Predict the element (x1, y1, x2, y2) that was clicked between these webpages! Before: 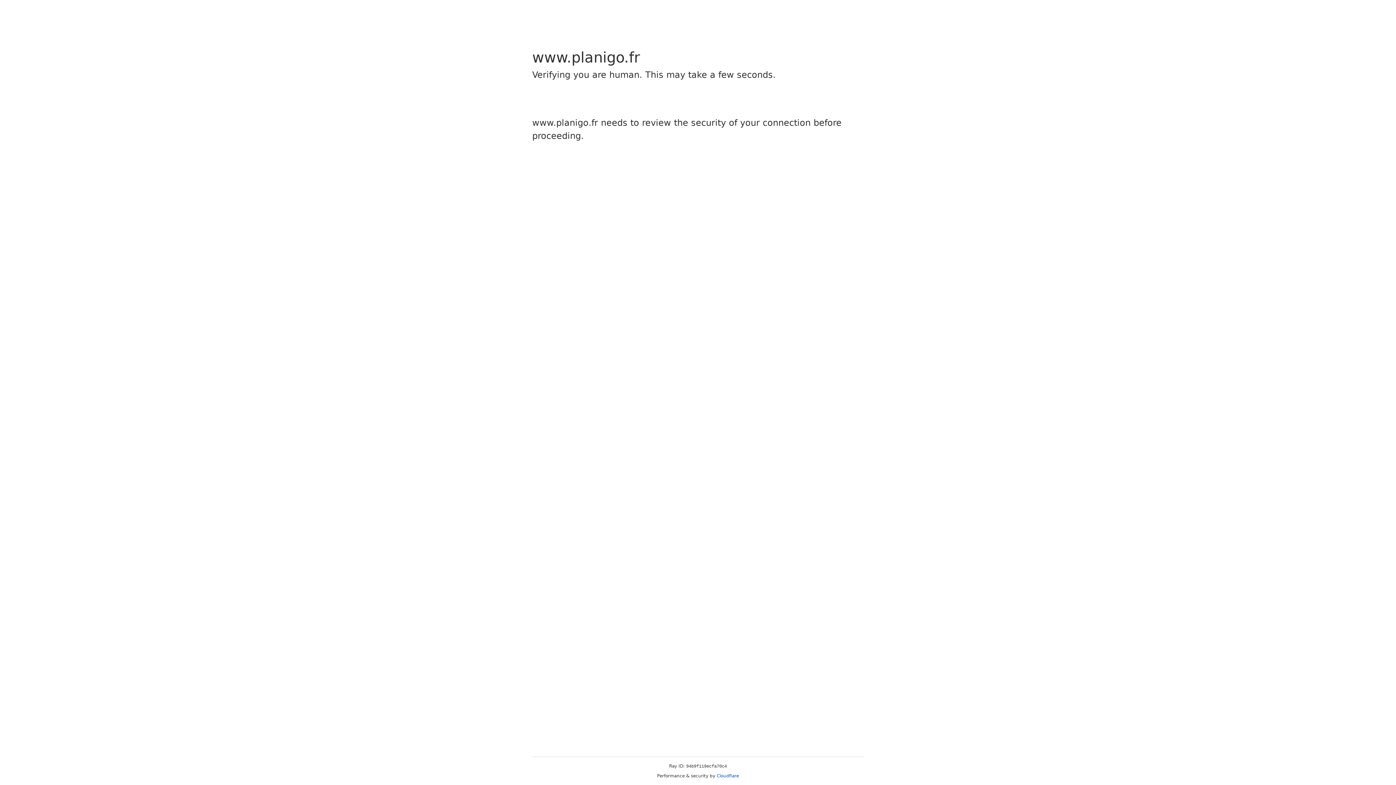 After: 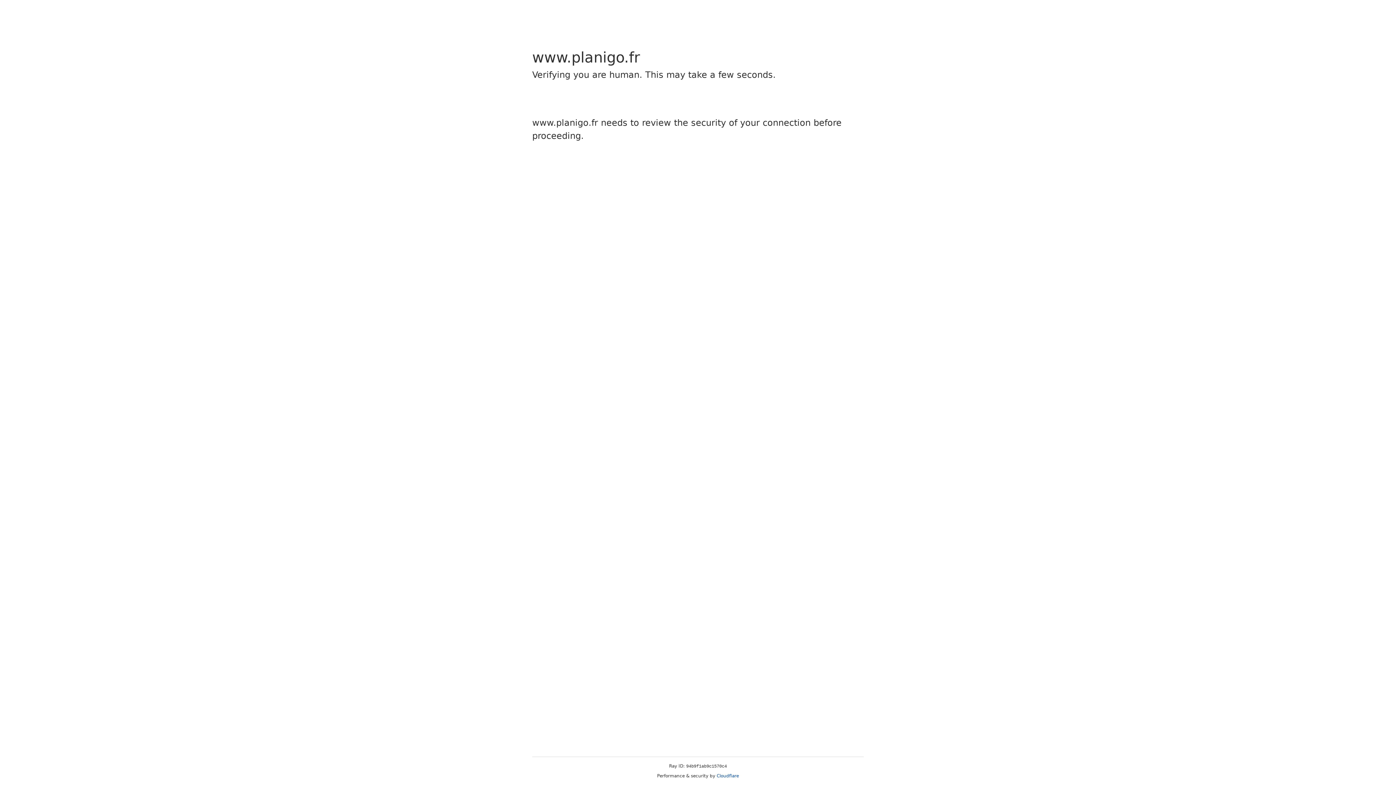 Action: label: Cloudflare bbox: (716, 773, 739, 778)